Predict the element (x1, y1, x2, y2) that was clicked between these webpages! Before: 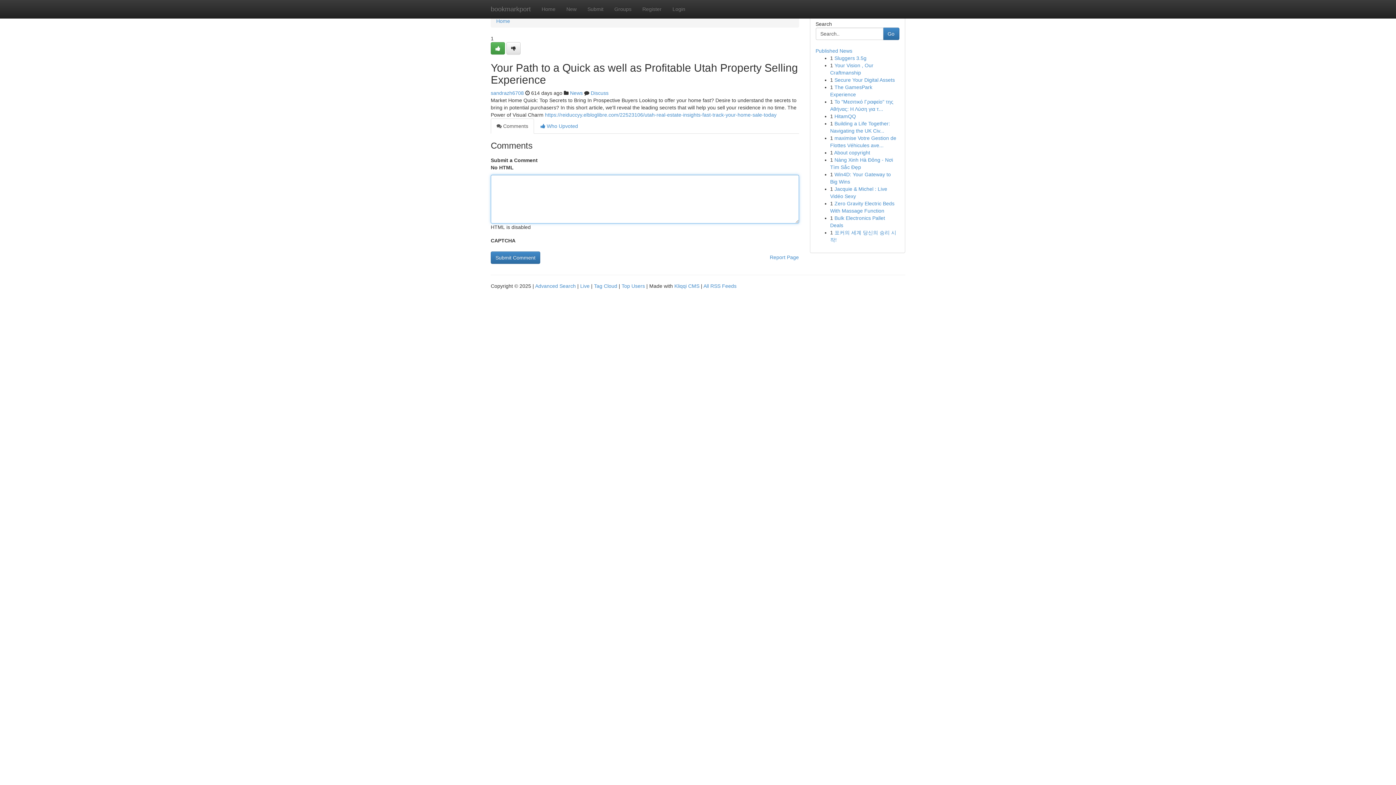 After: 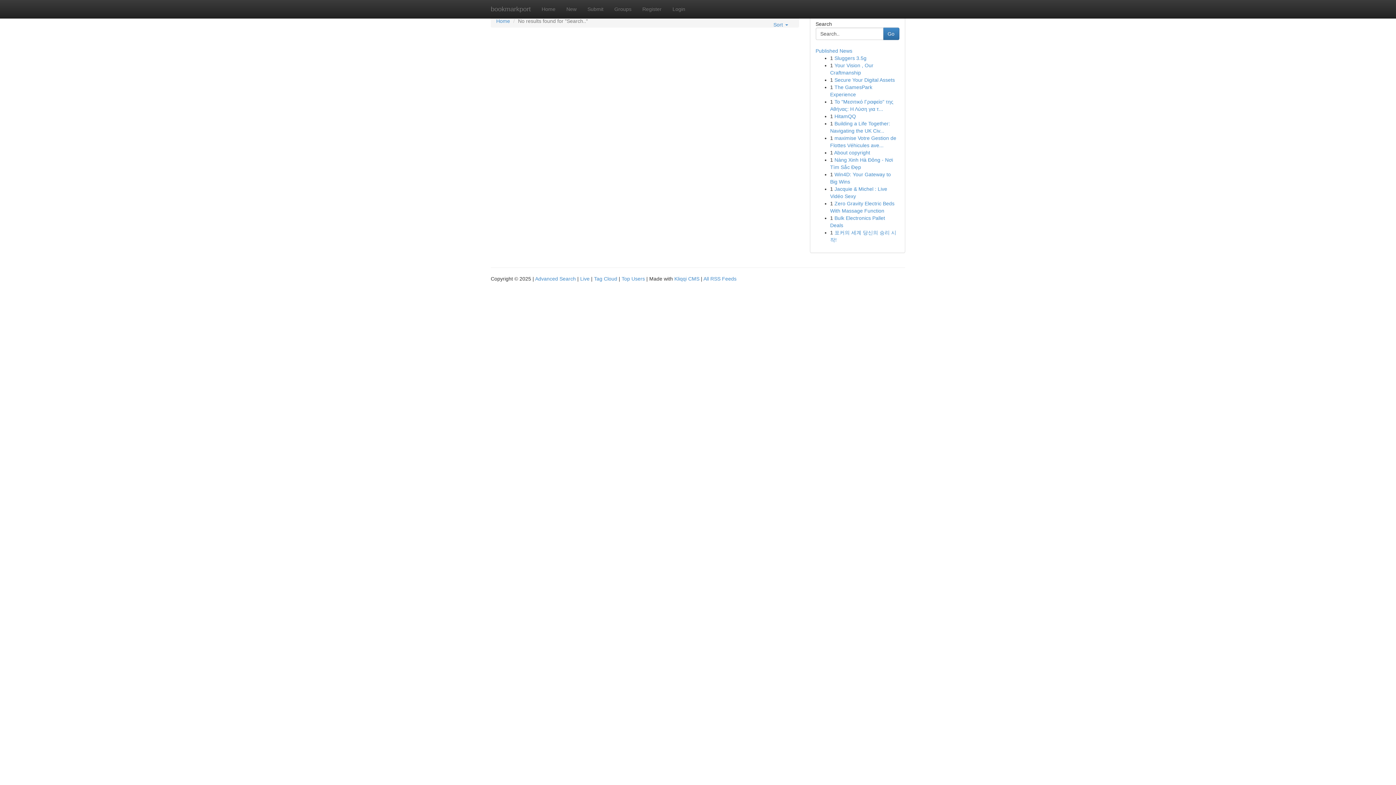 Action: label: Go bbox: (883, 27, 899, 40)